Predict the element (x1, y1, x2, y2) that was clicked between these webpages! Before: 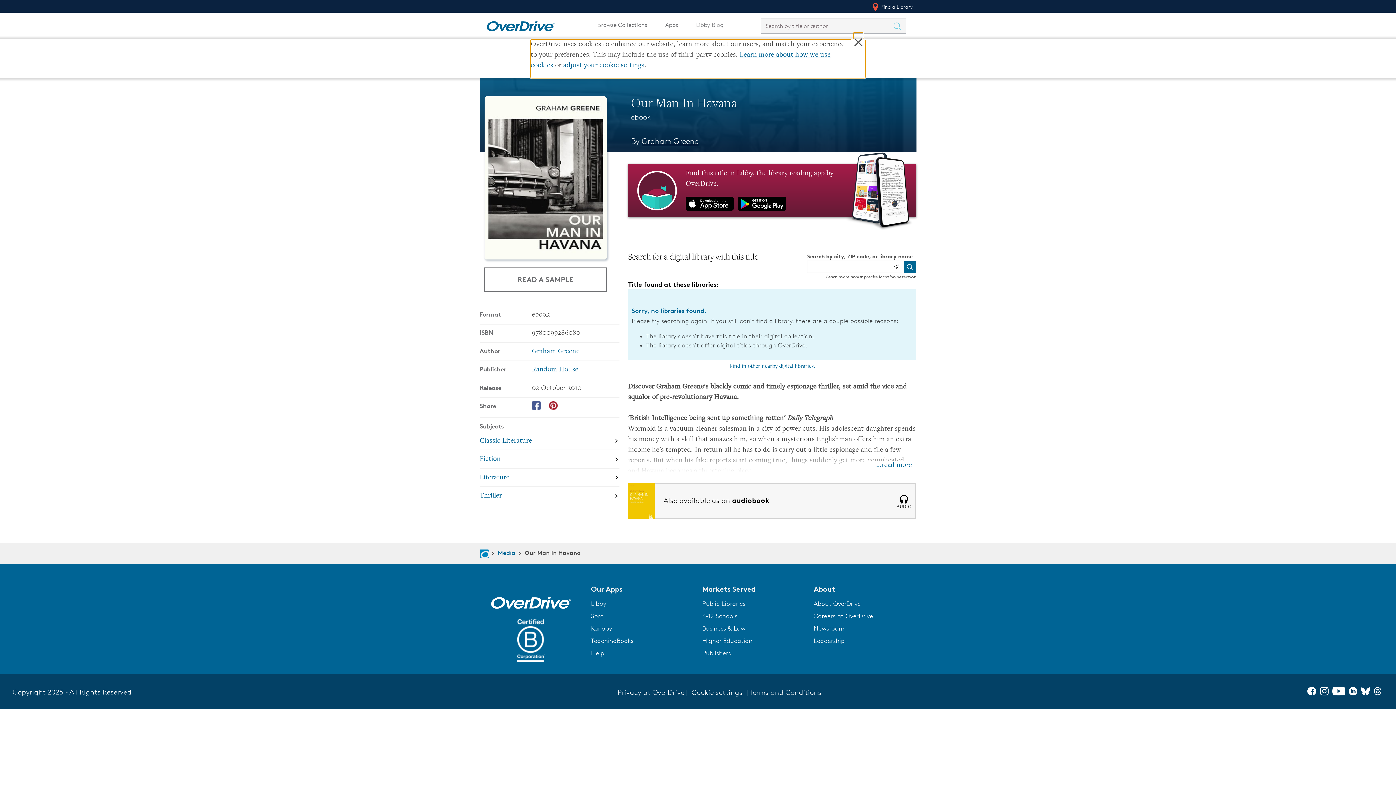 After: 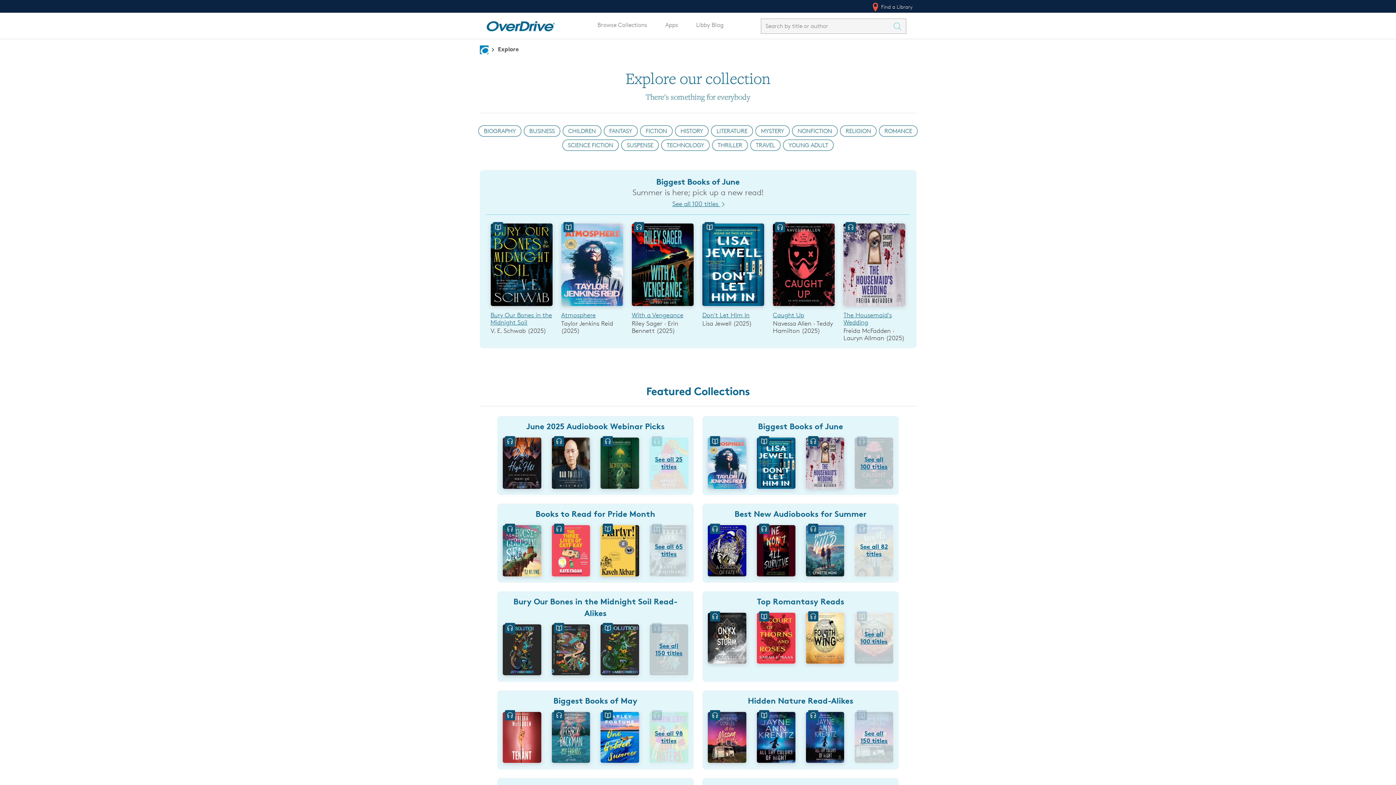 Action: bbox: (593, 17, 651, 32) label: Browse Collections